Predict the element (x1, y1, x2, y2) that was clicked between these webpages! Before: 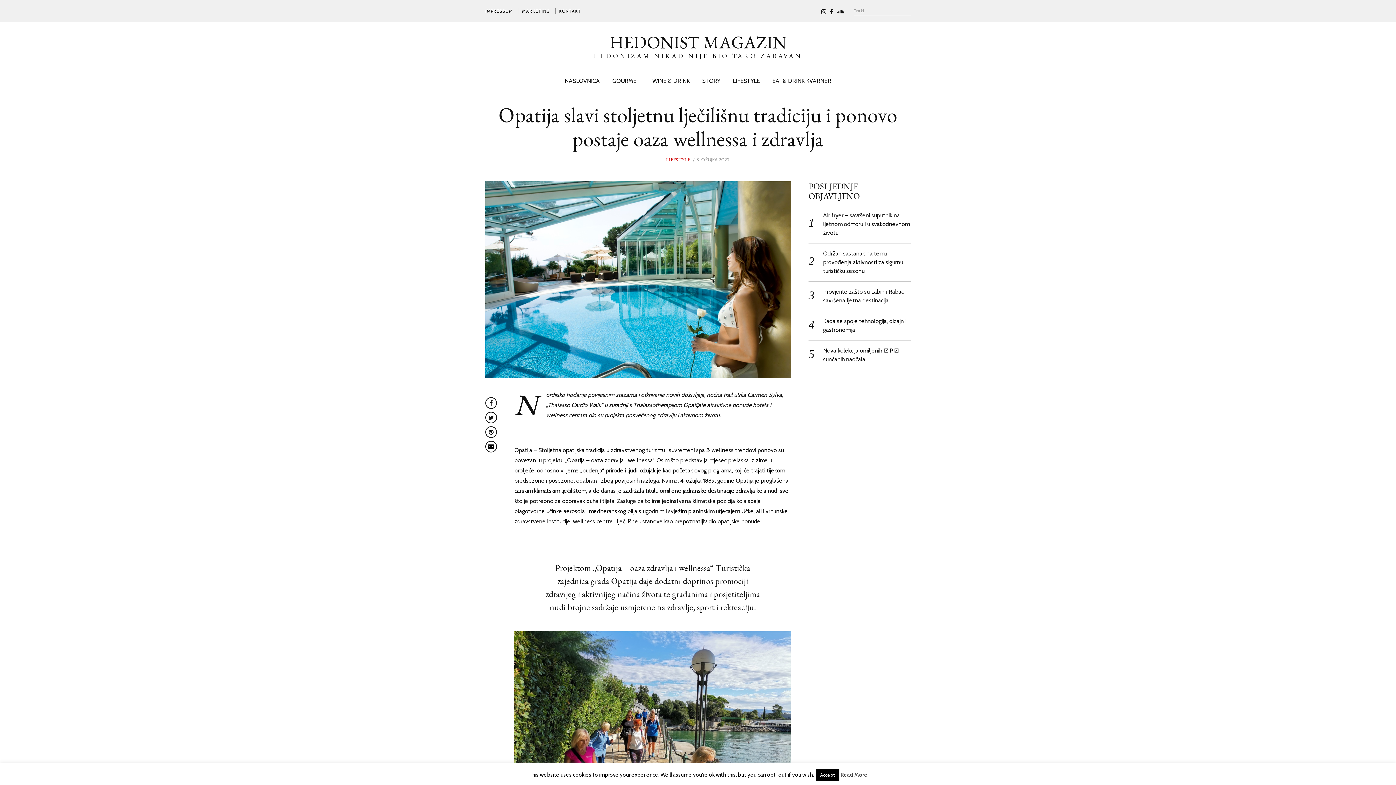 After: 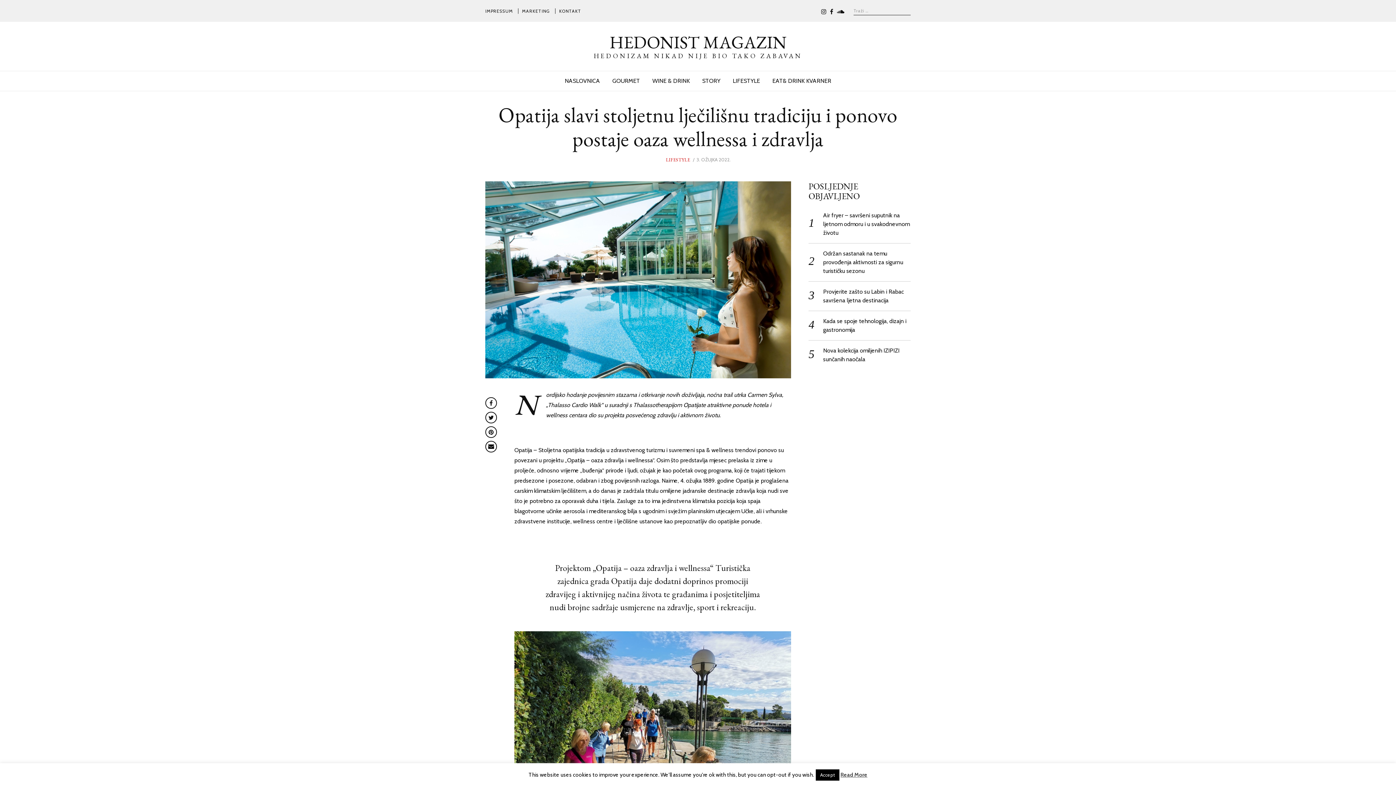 Action: bbox: (485, 440, 497, 452)